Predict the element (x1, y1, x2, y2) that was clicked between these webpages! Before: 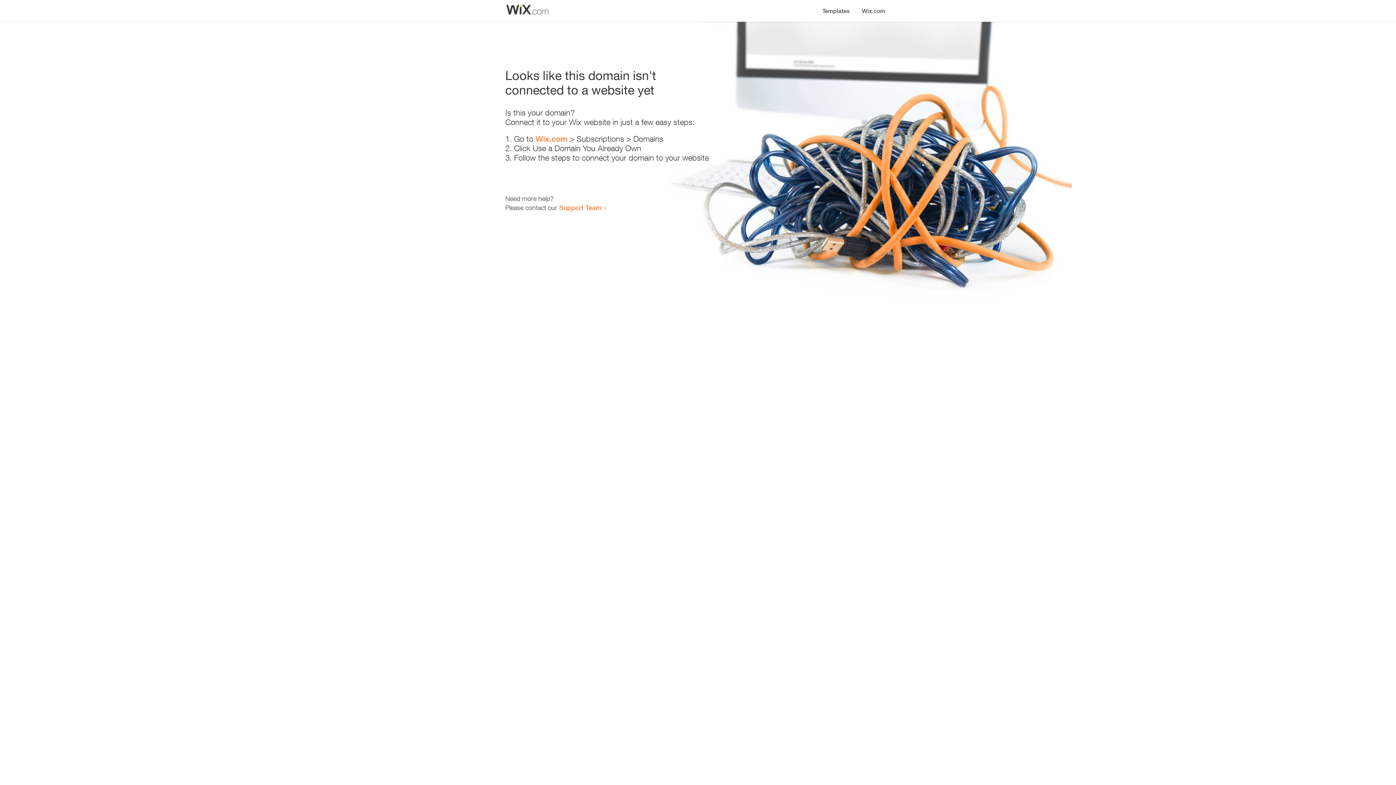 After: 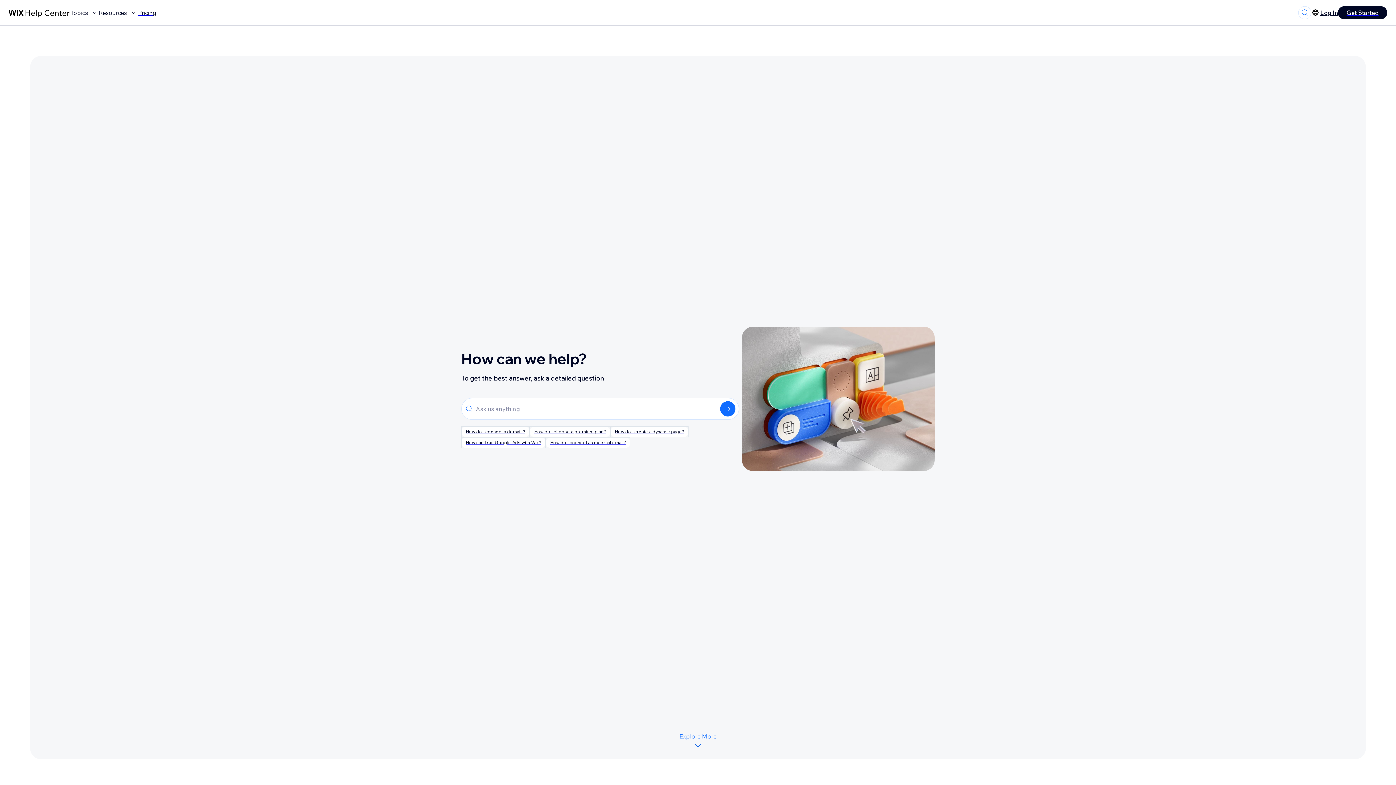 Action: bbox: (559, 203, 601, 211) label: Support Team